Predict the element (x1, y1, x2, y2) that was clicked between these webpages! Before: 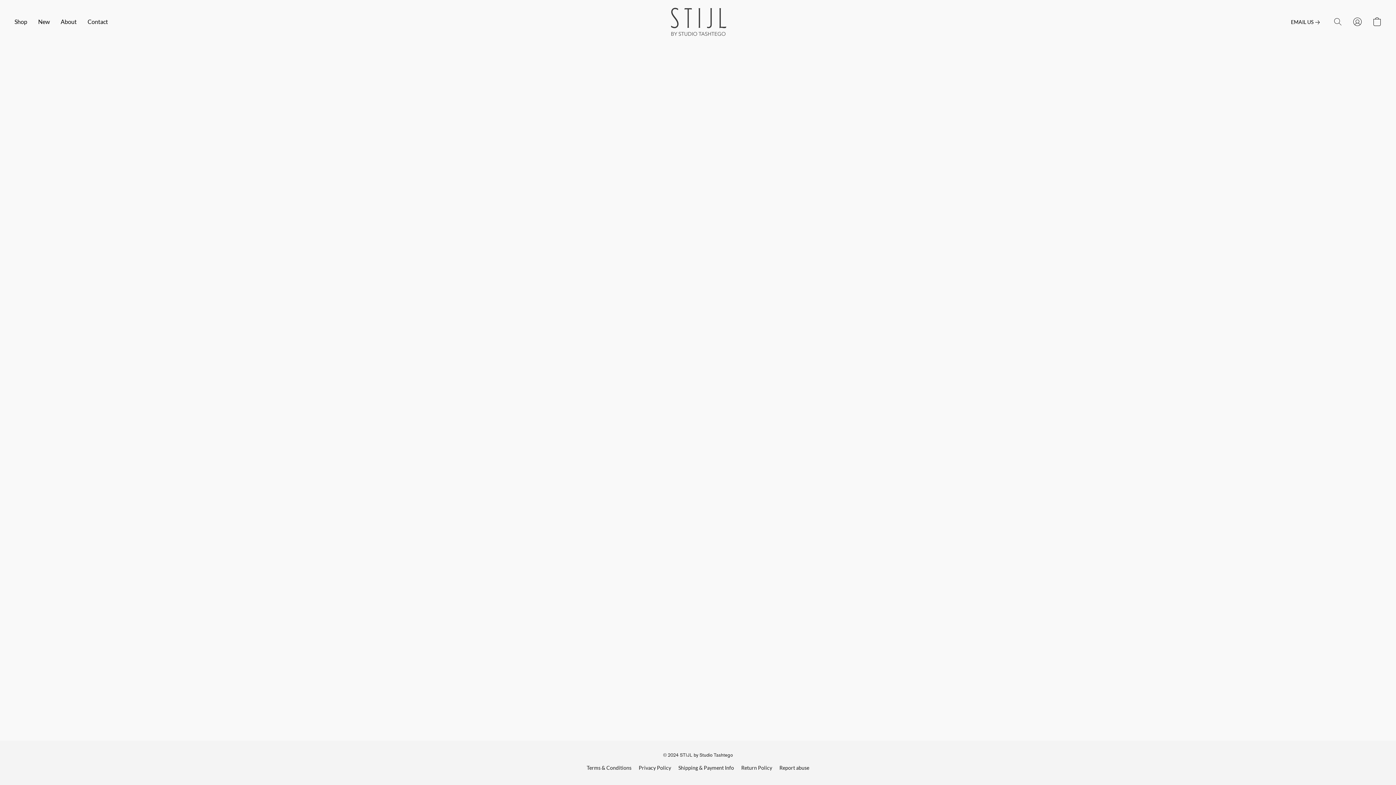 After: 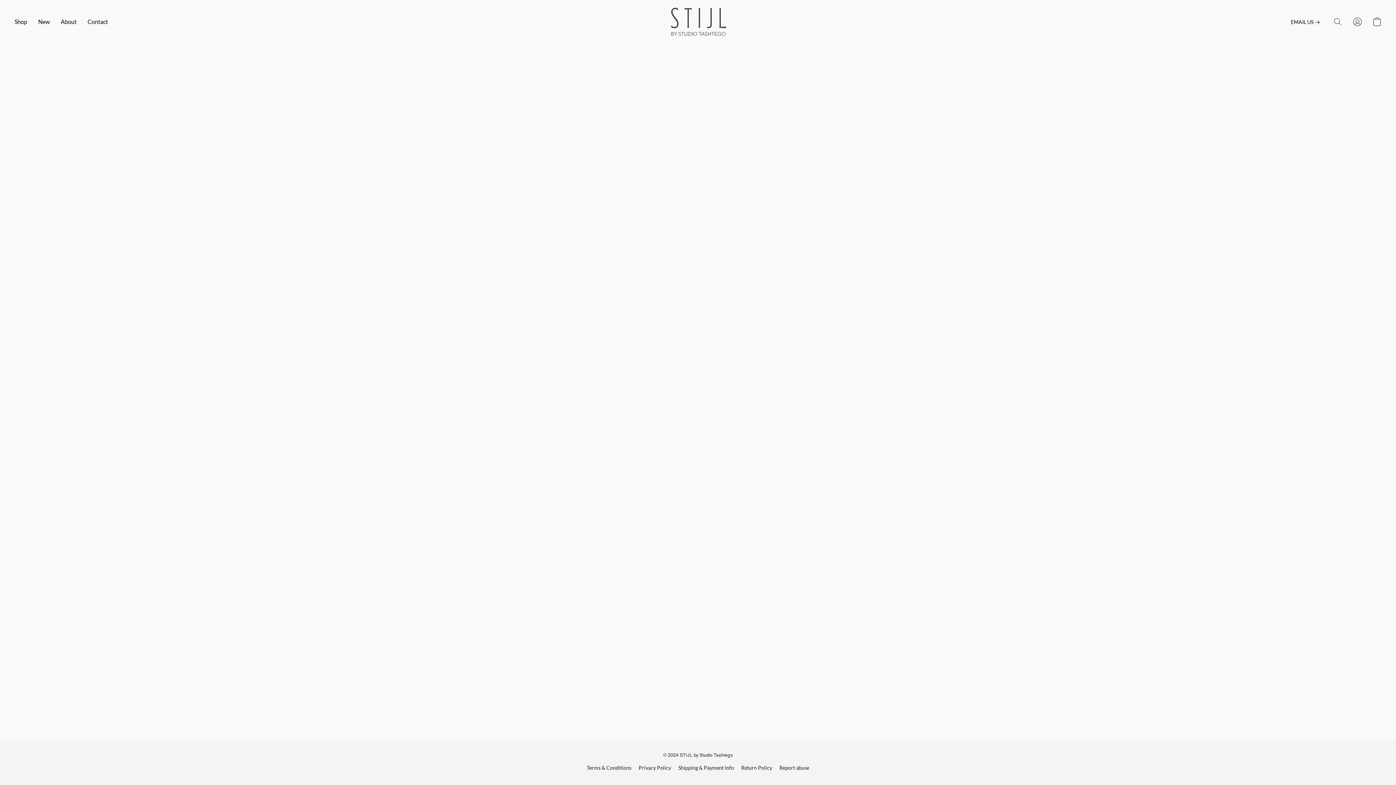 Action: bbox: (741, 764, 772, 772) label: Return Policy